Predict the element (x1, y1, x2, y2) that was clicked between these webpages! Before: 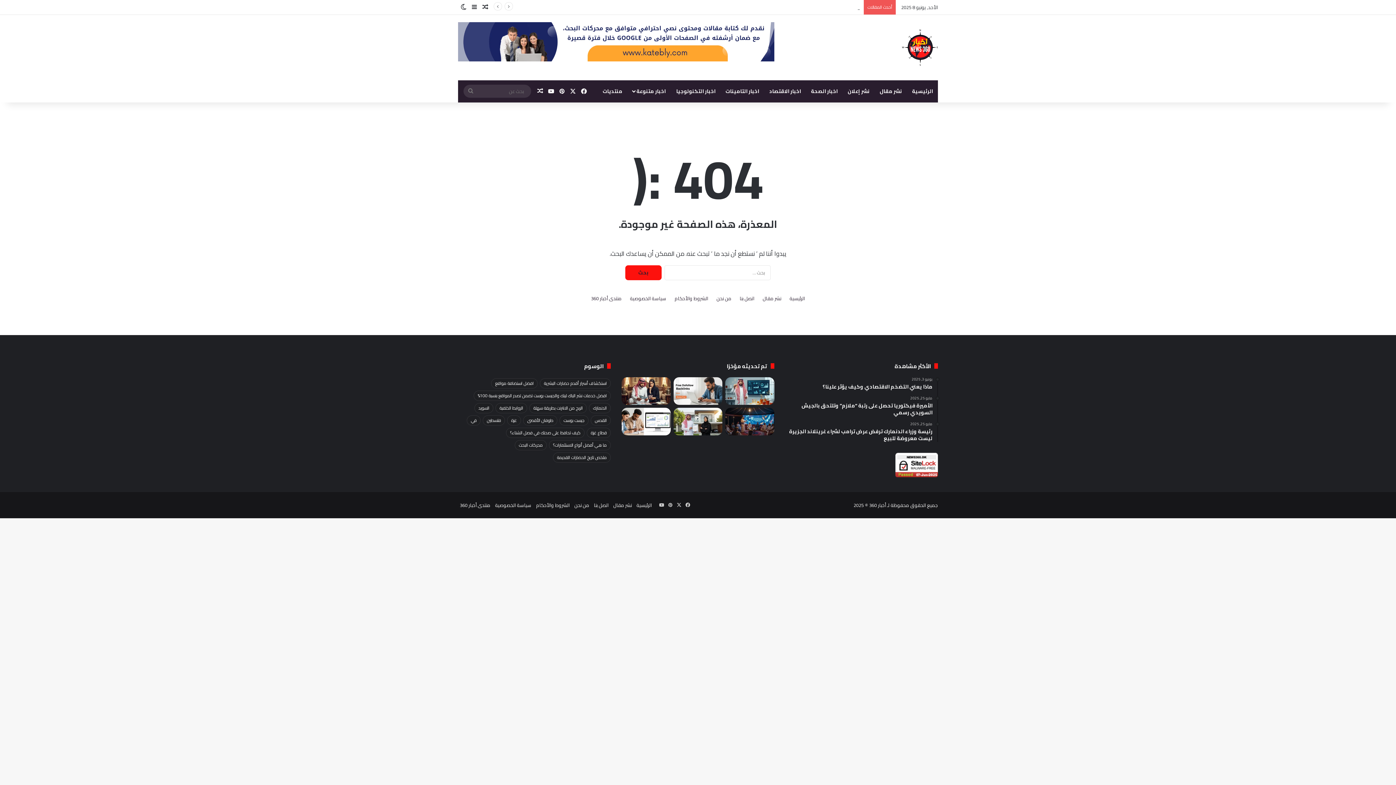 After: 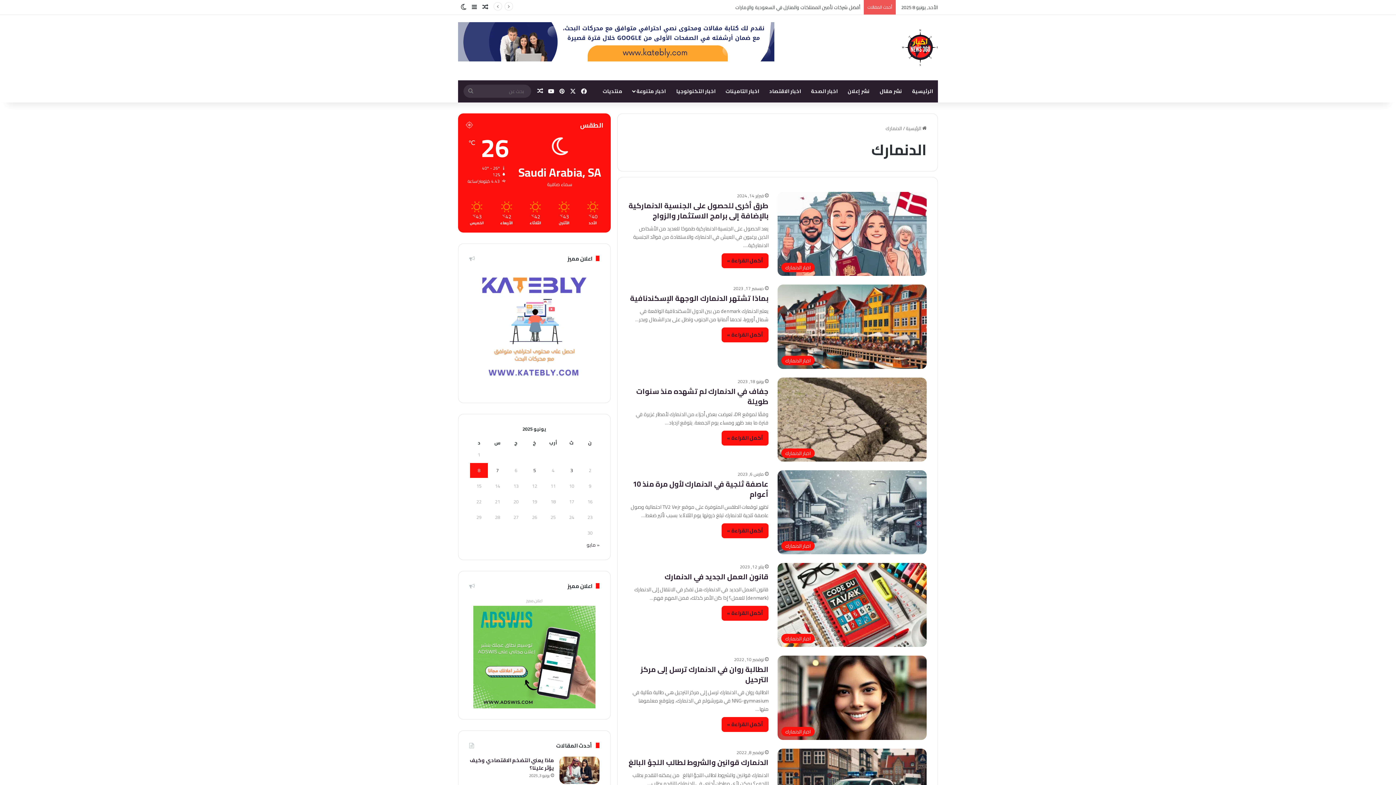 Action: label: الدنمارك (24 عنصر) bbox: (589, 403, 610, 413)